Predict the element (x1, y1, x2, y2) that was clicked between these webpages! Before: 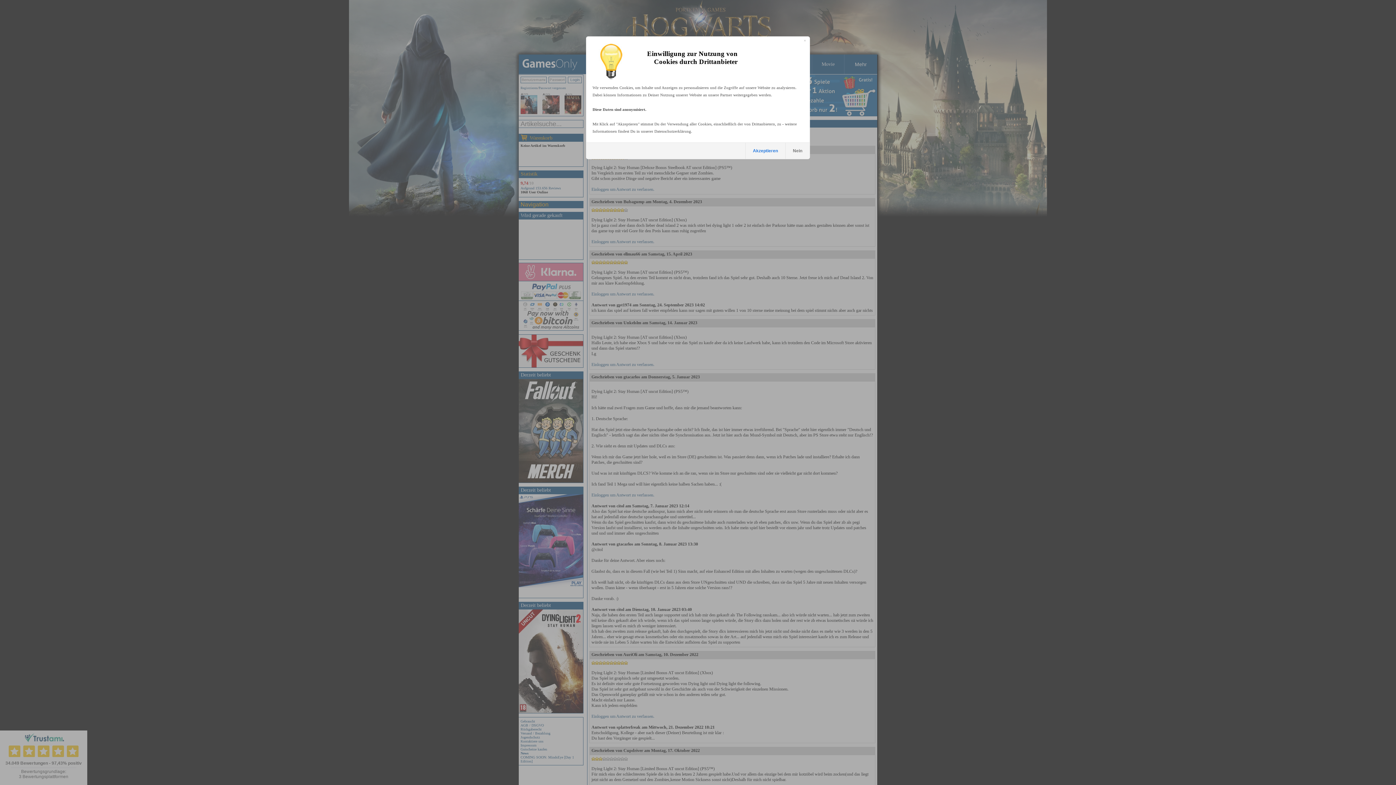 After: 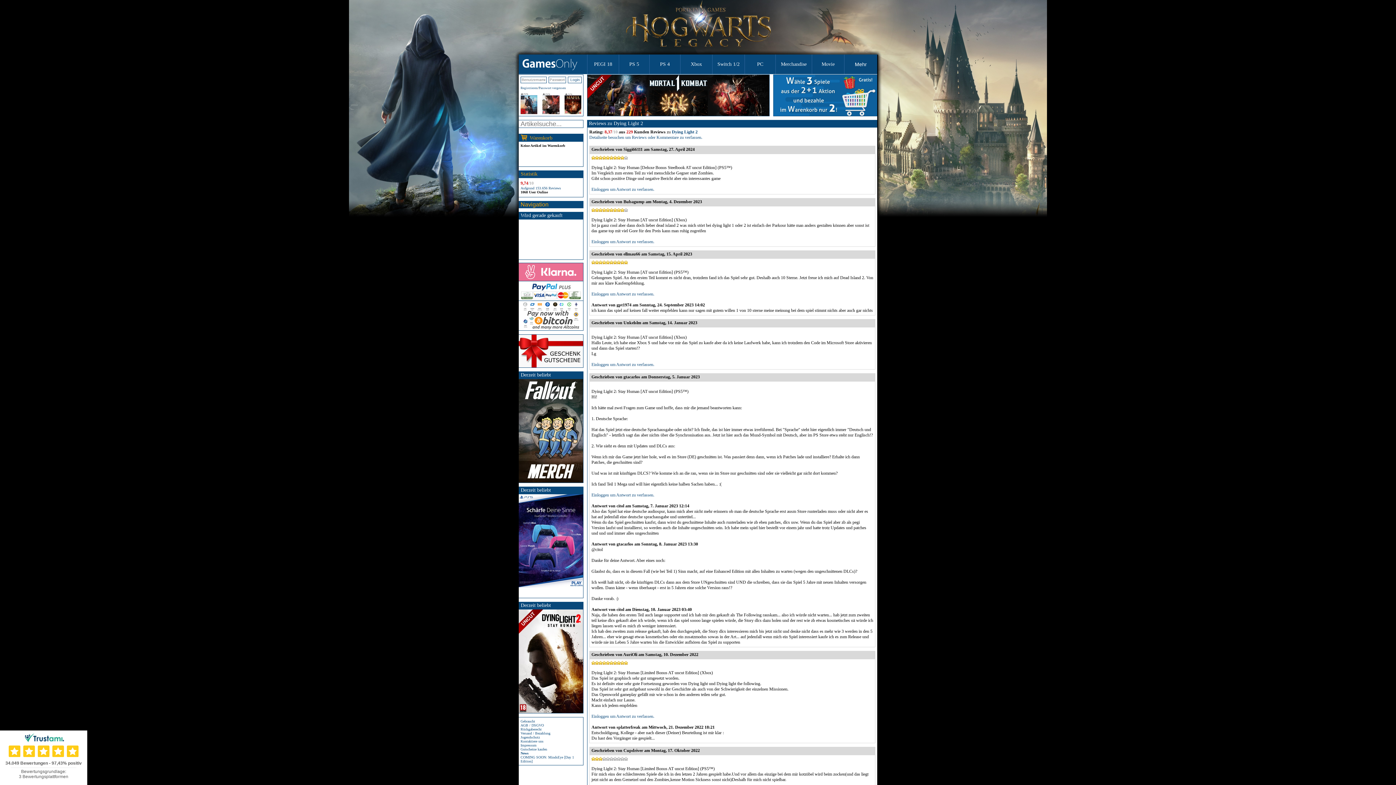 Action: label: Akzeptieren bbox: (745, 142, 785, 158)